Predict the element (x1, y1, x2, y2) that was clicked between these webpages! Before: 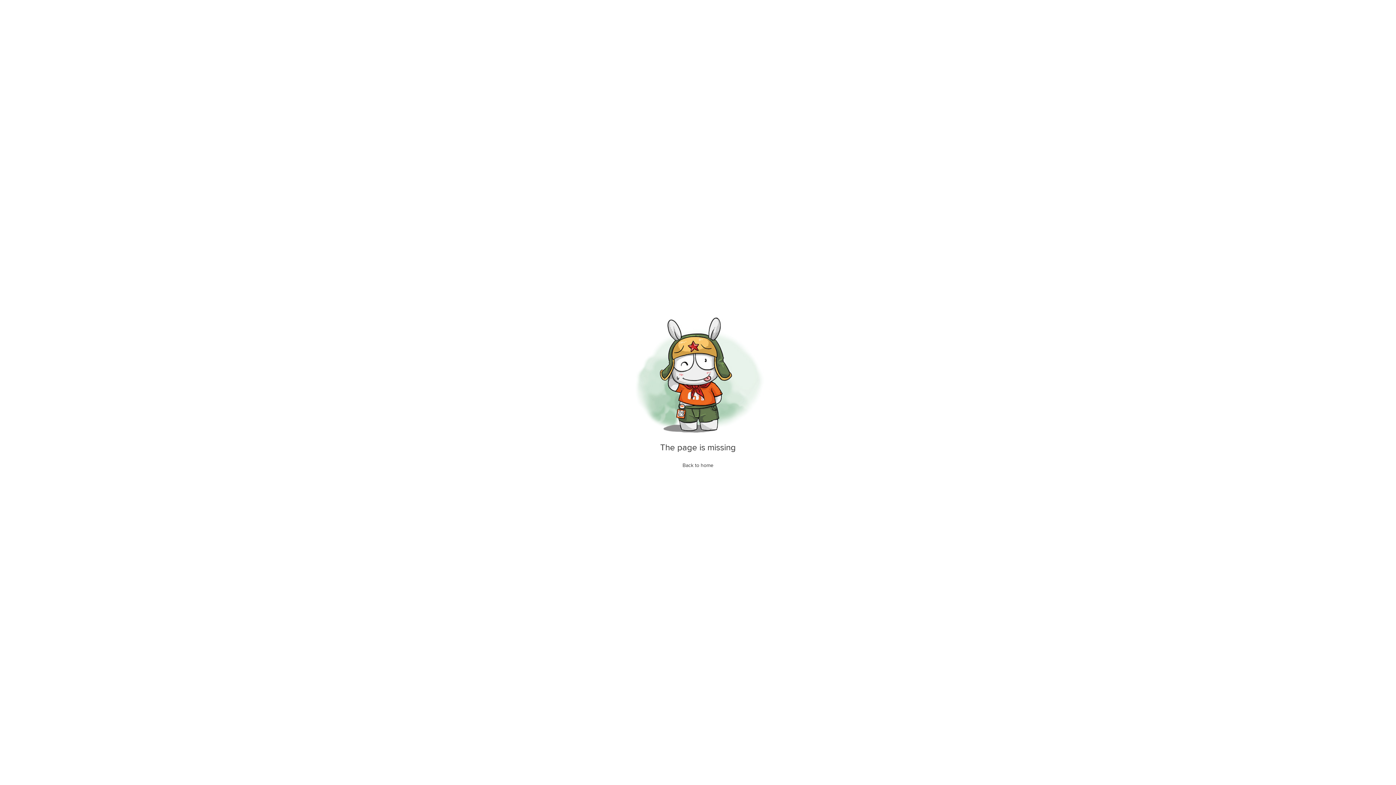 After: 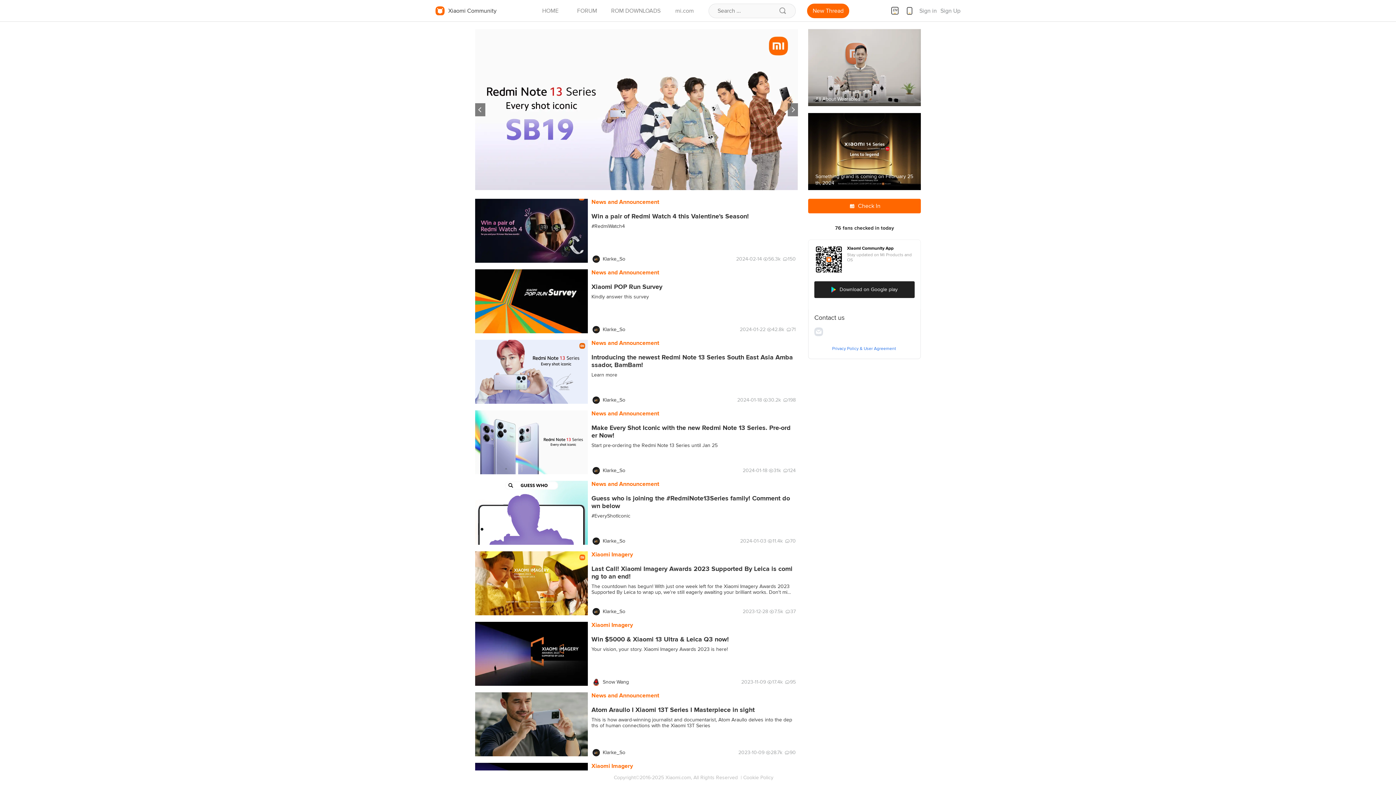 Action: label: Back to home bbox: (682, 462, 713, 468)